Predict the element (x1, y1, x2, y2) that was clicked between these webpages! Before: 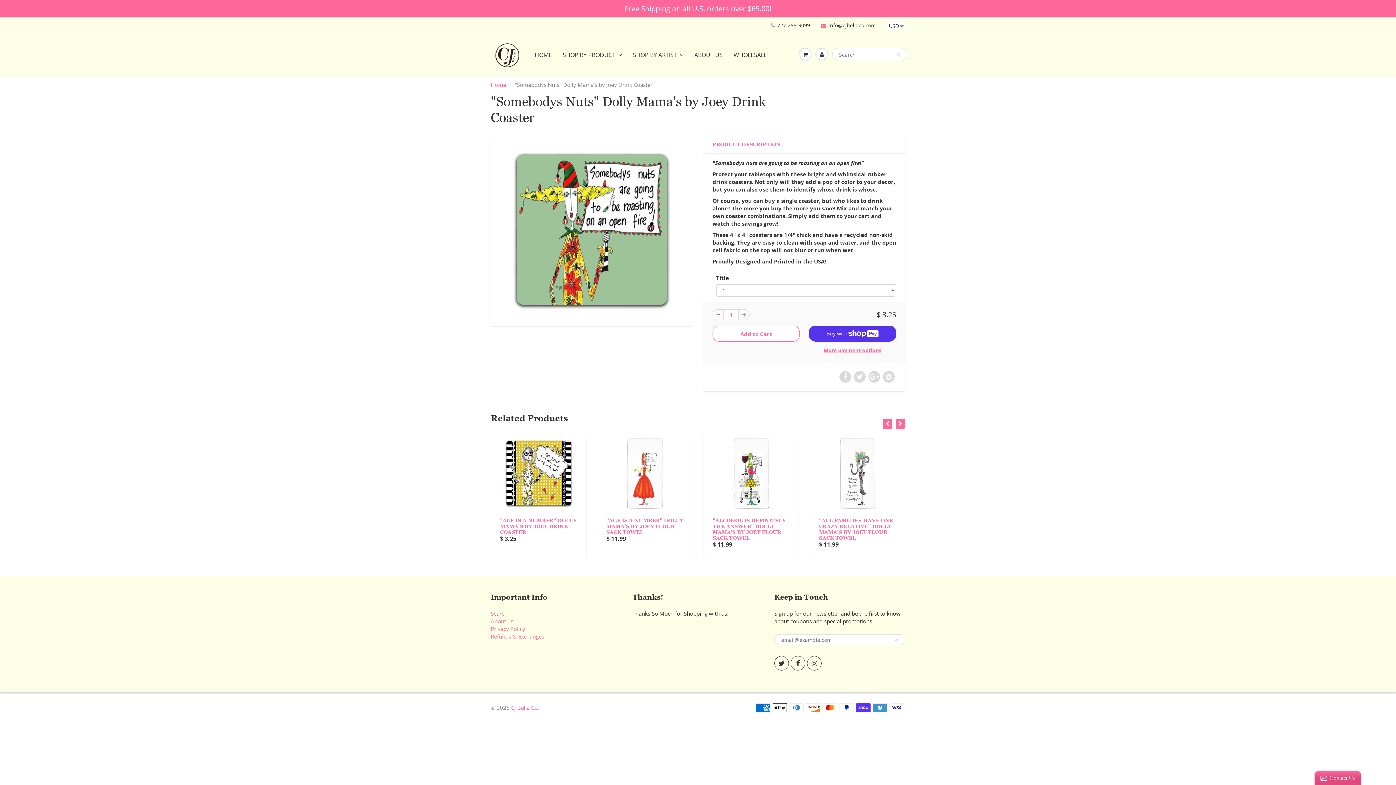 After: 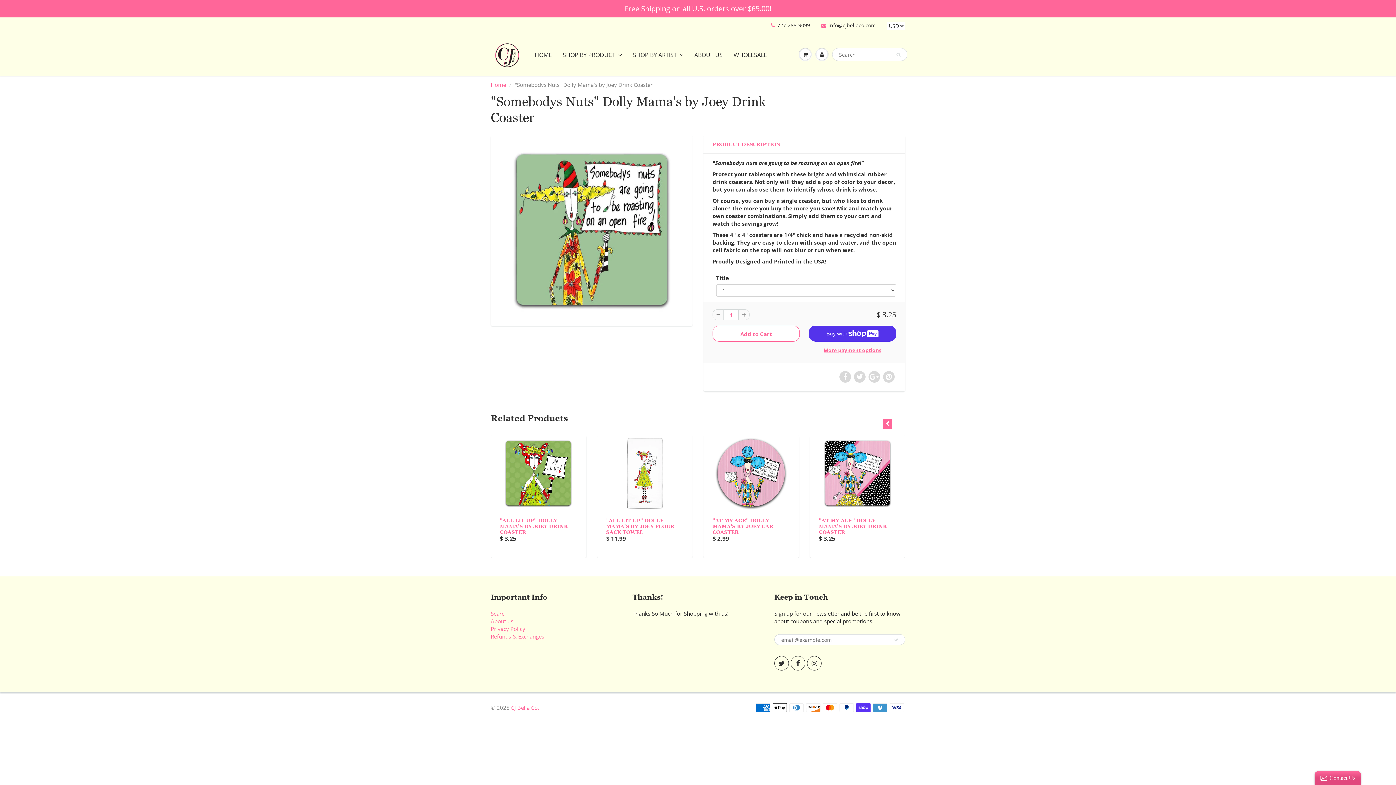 Action: bbox: (712, 309, 723, 320)